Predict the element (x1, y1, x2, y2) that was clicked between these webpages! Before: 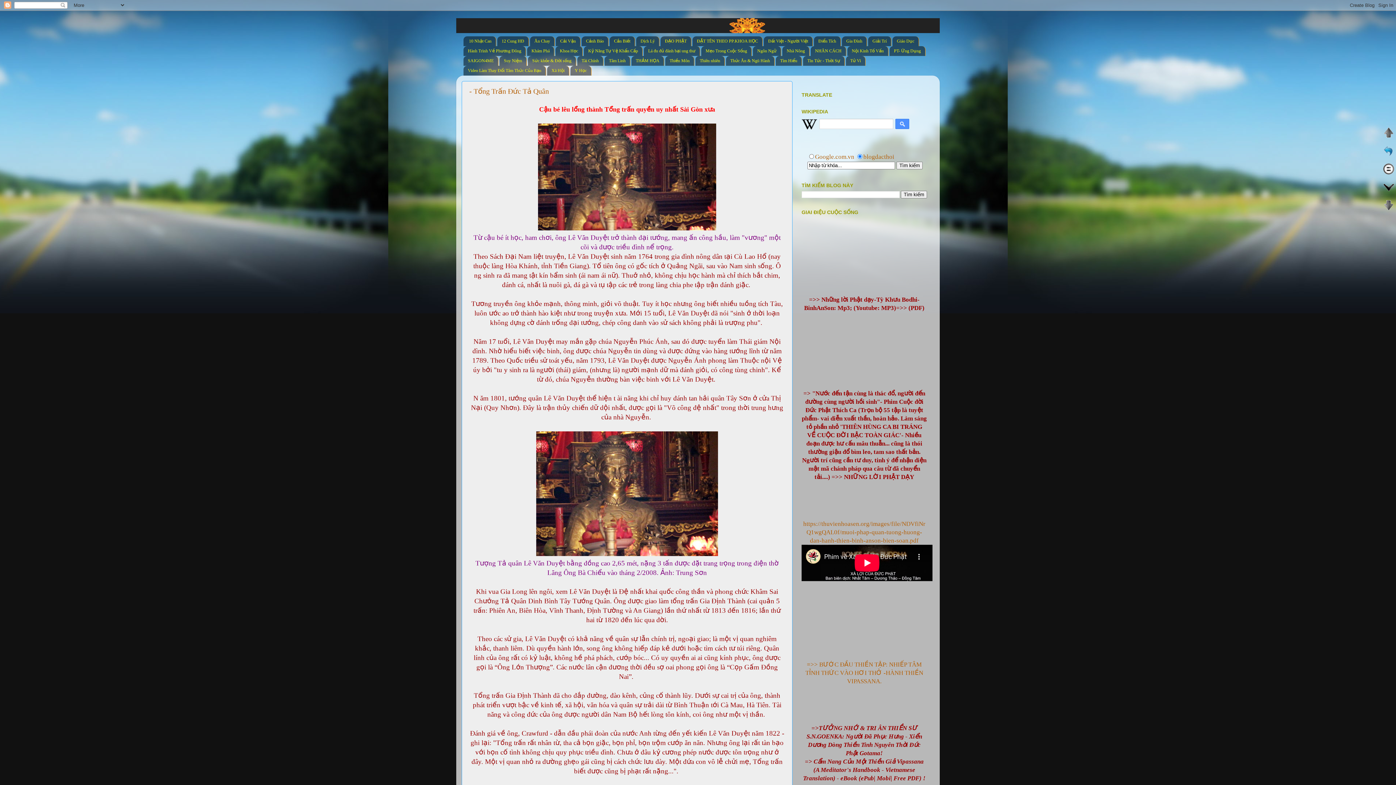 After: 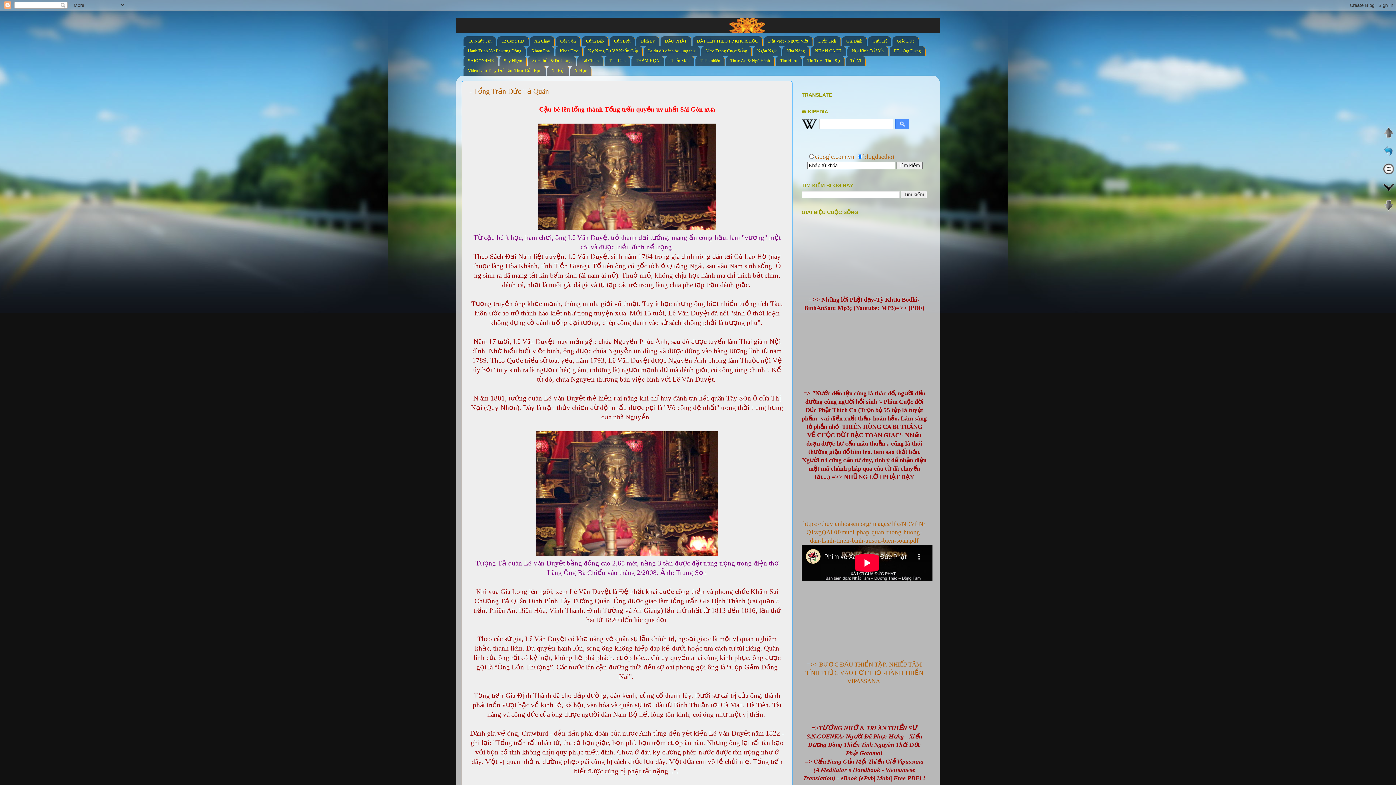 Action: bbox: (801, 124, 818, 130) label:  